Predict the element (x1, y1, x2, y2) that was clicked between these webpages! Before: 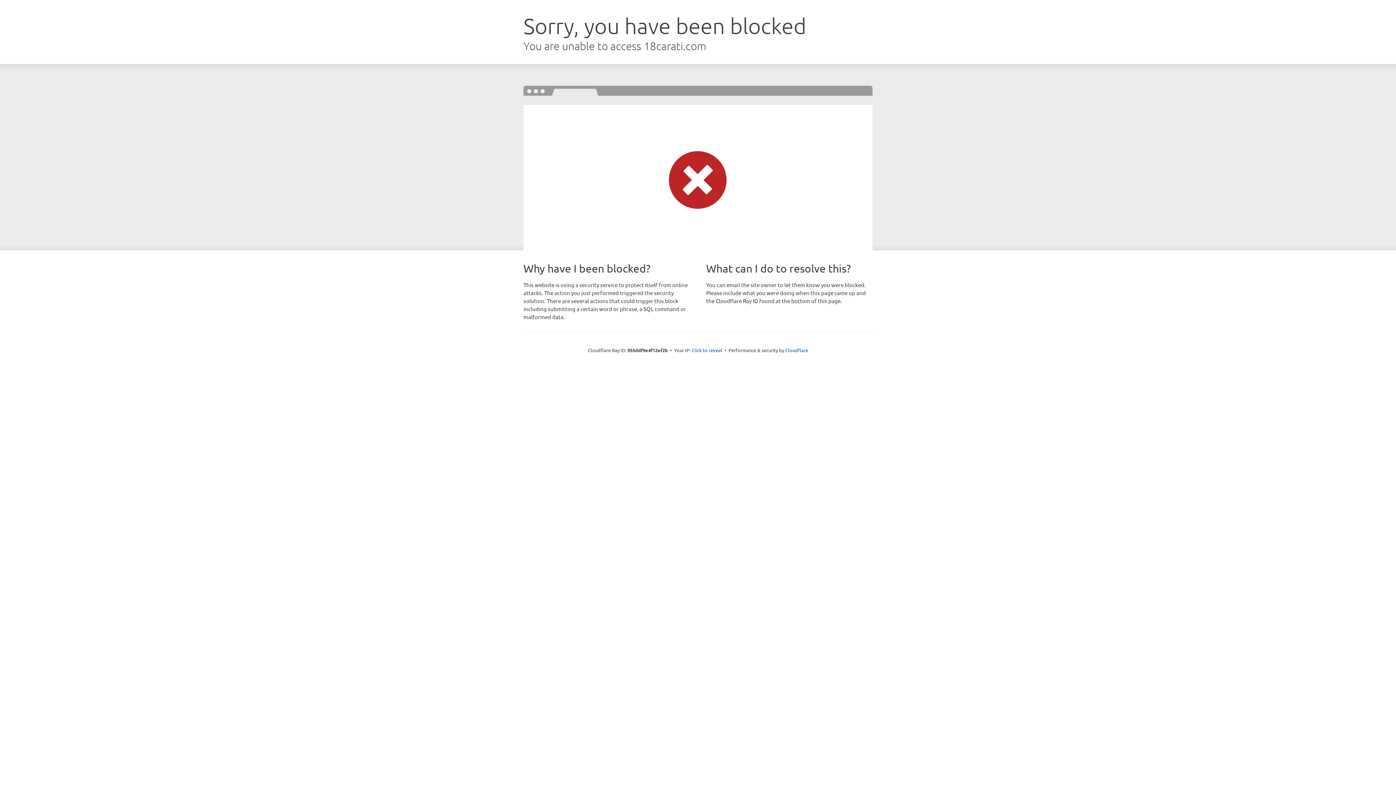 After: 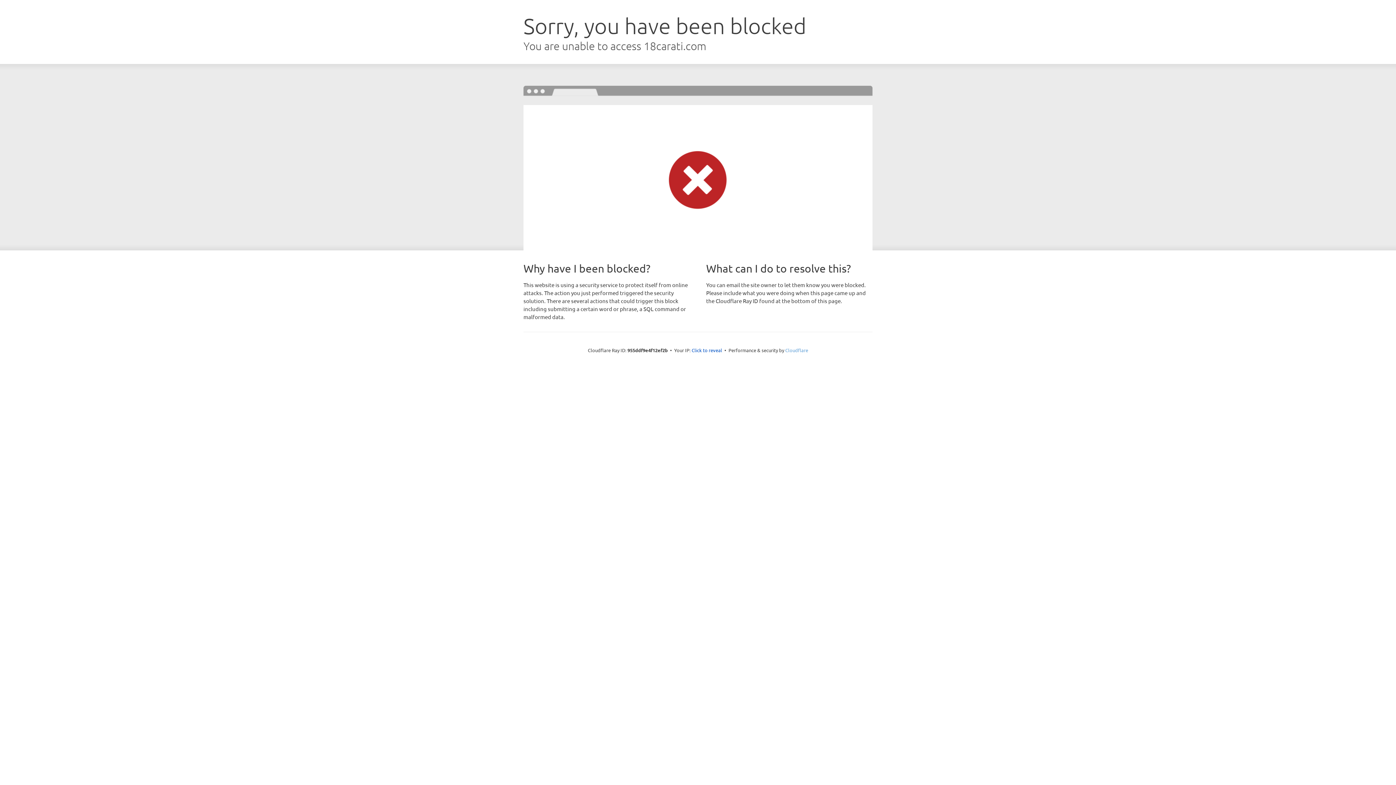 Action: label: Cloudflare bbox: (785, 347, 808, 353)